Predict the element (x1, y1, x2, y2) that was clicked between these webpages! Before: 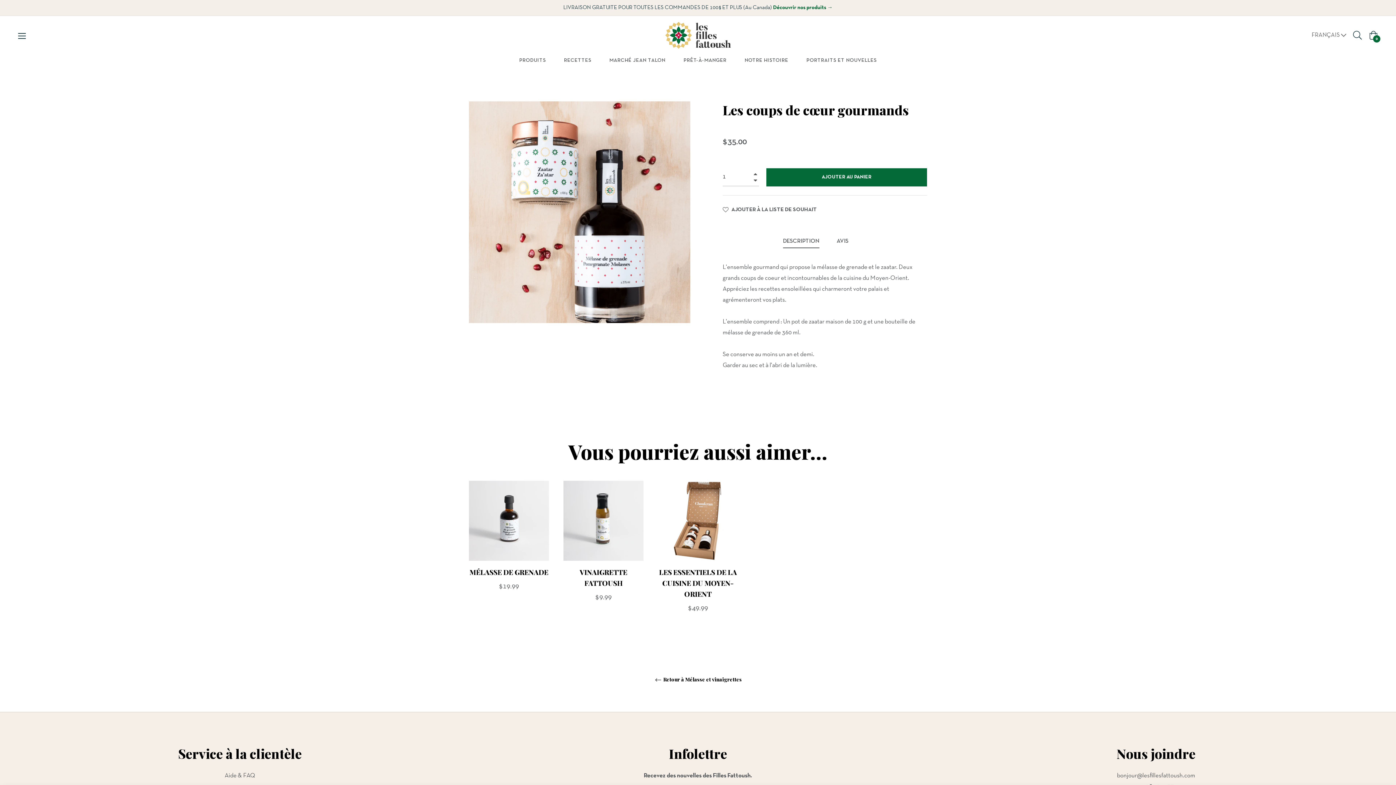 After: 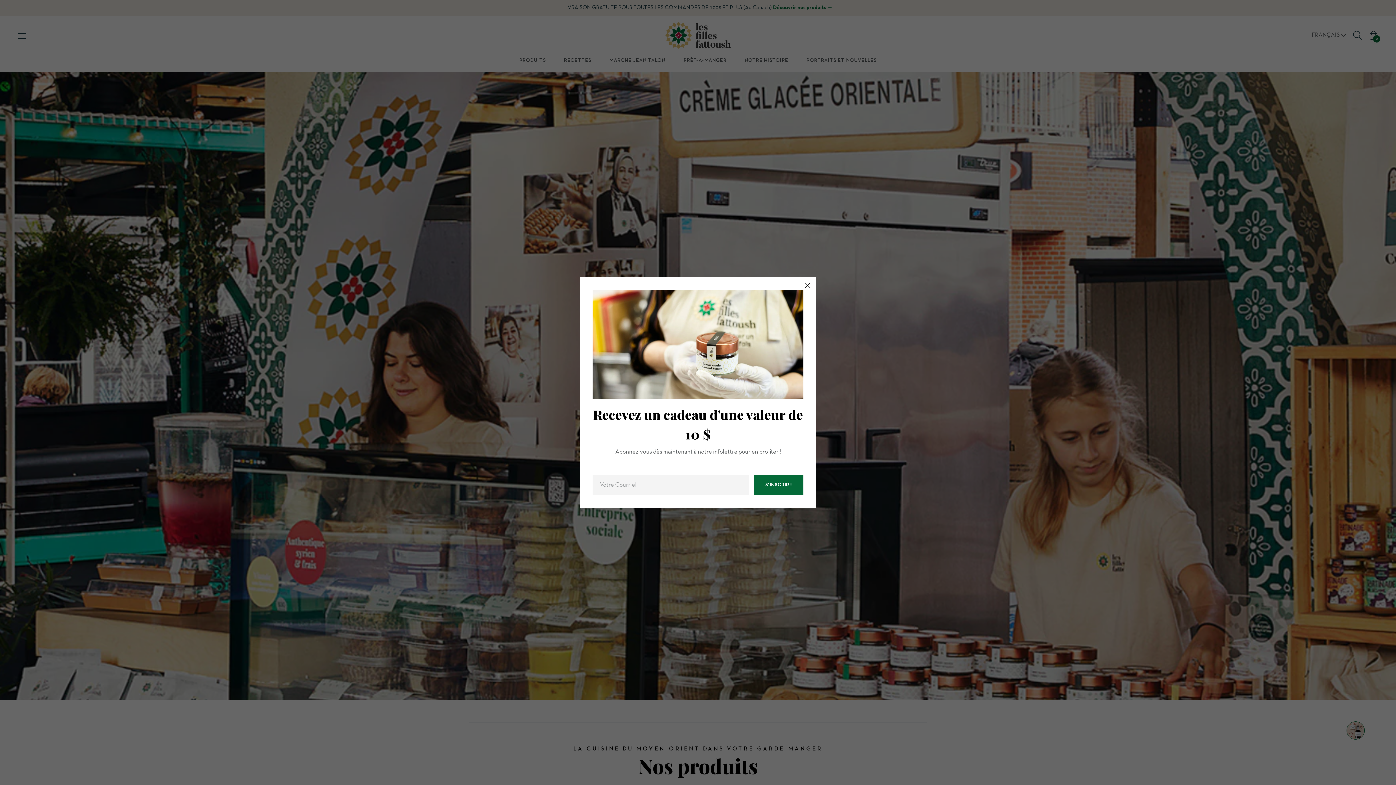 Action: bbox: (665, 21, 730, 48)